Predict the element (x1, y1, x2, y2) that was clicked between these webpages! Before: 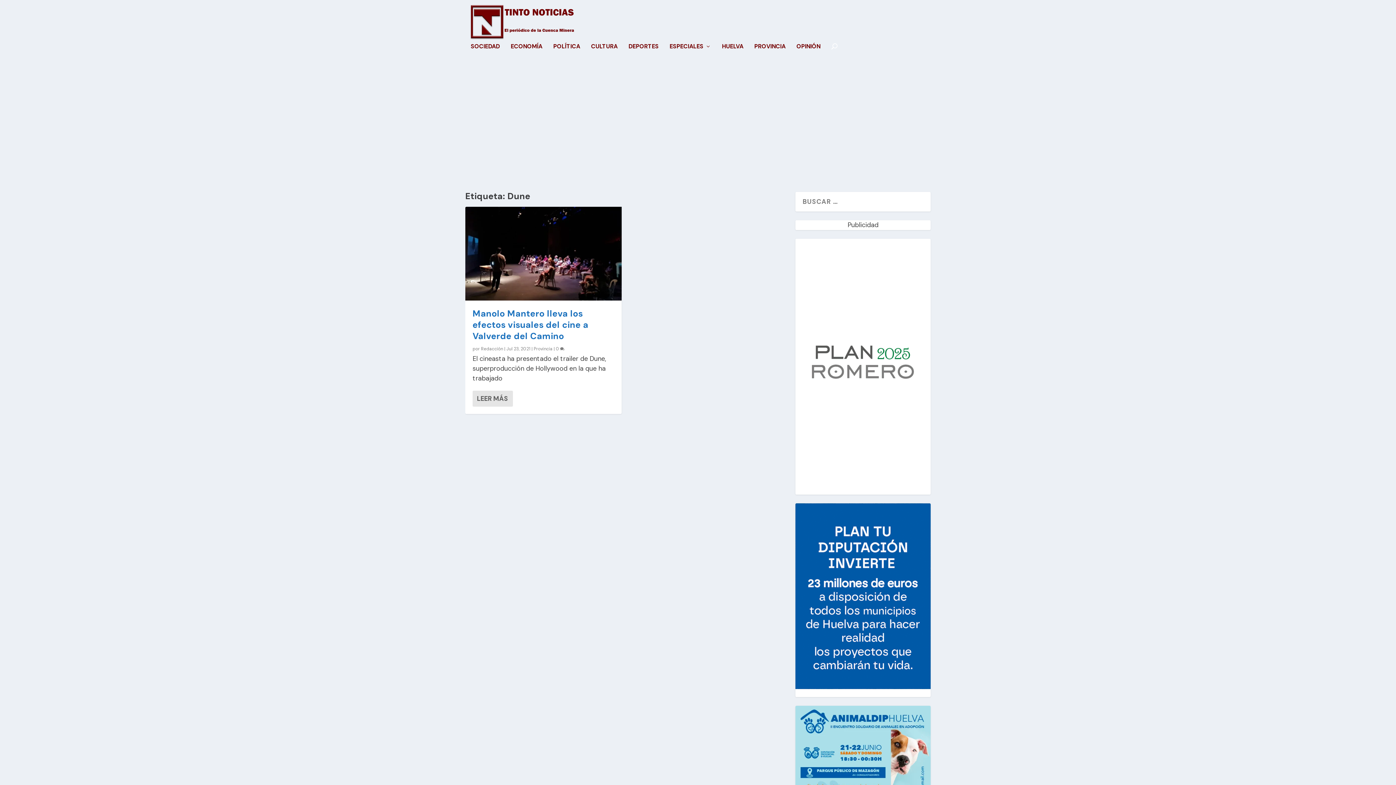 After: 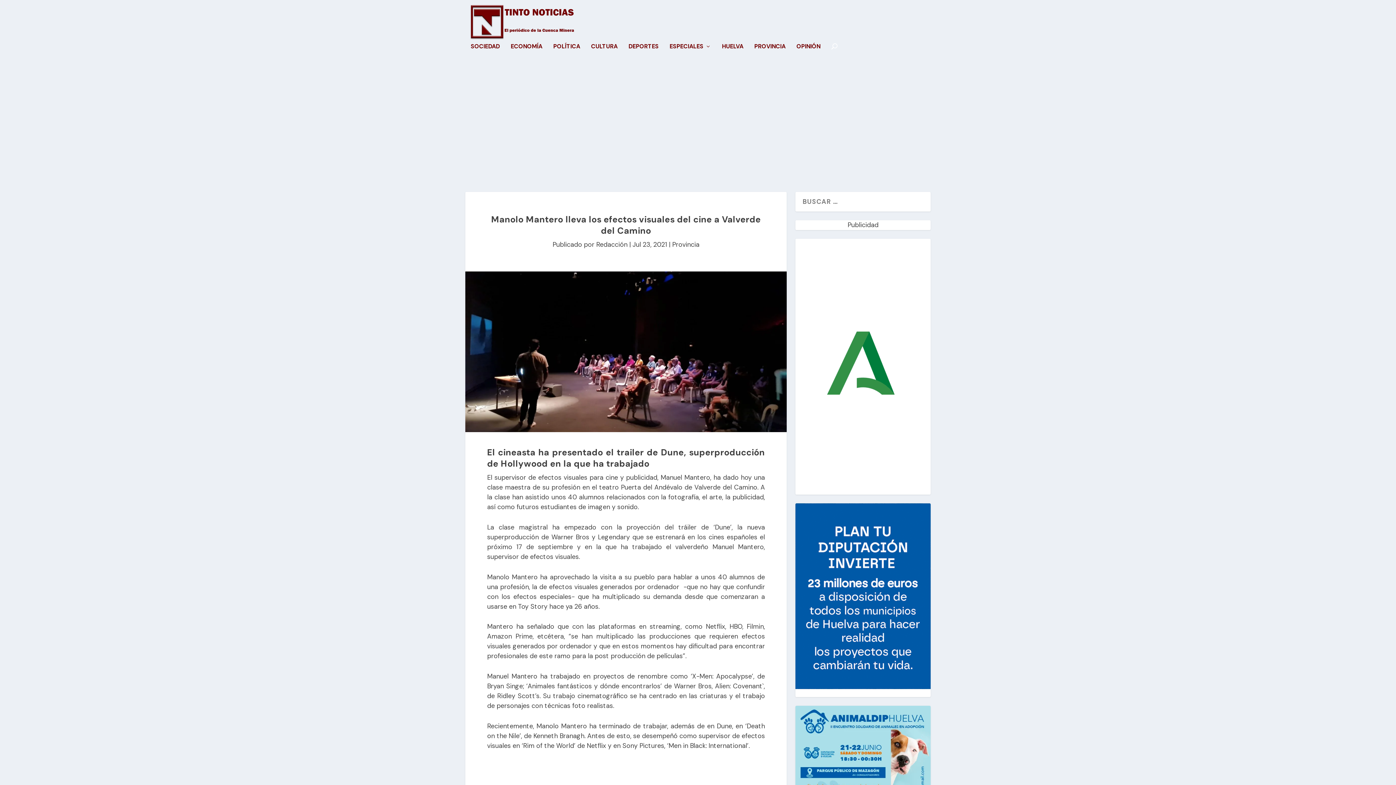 Action: label: 0  bbox: (556, 346, 564, 351)